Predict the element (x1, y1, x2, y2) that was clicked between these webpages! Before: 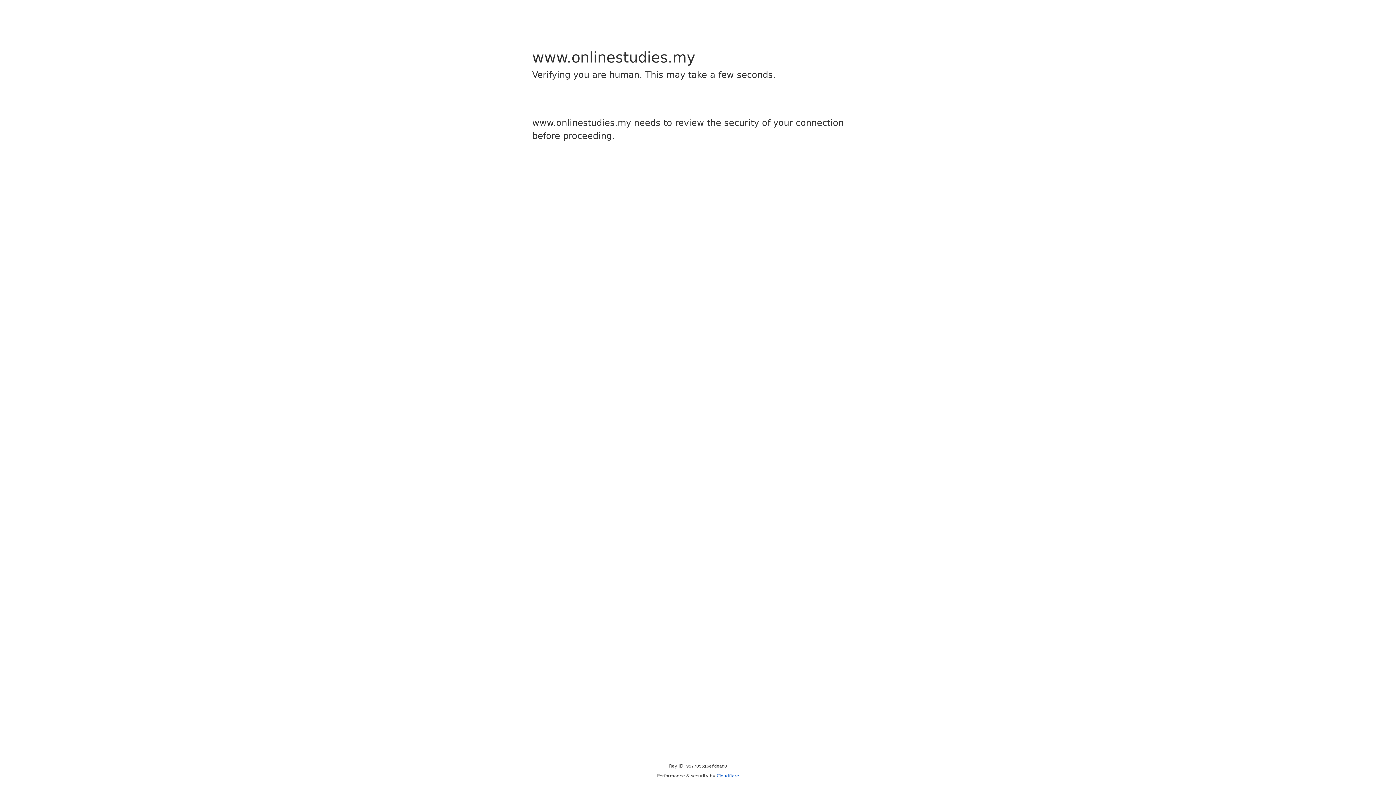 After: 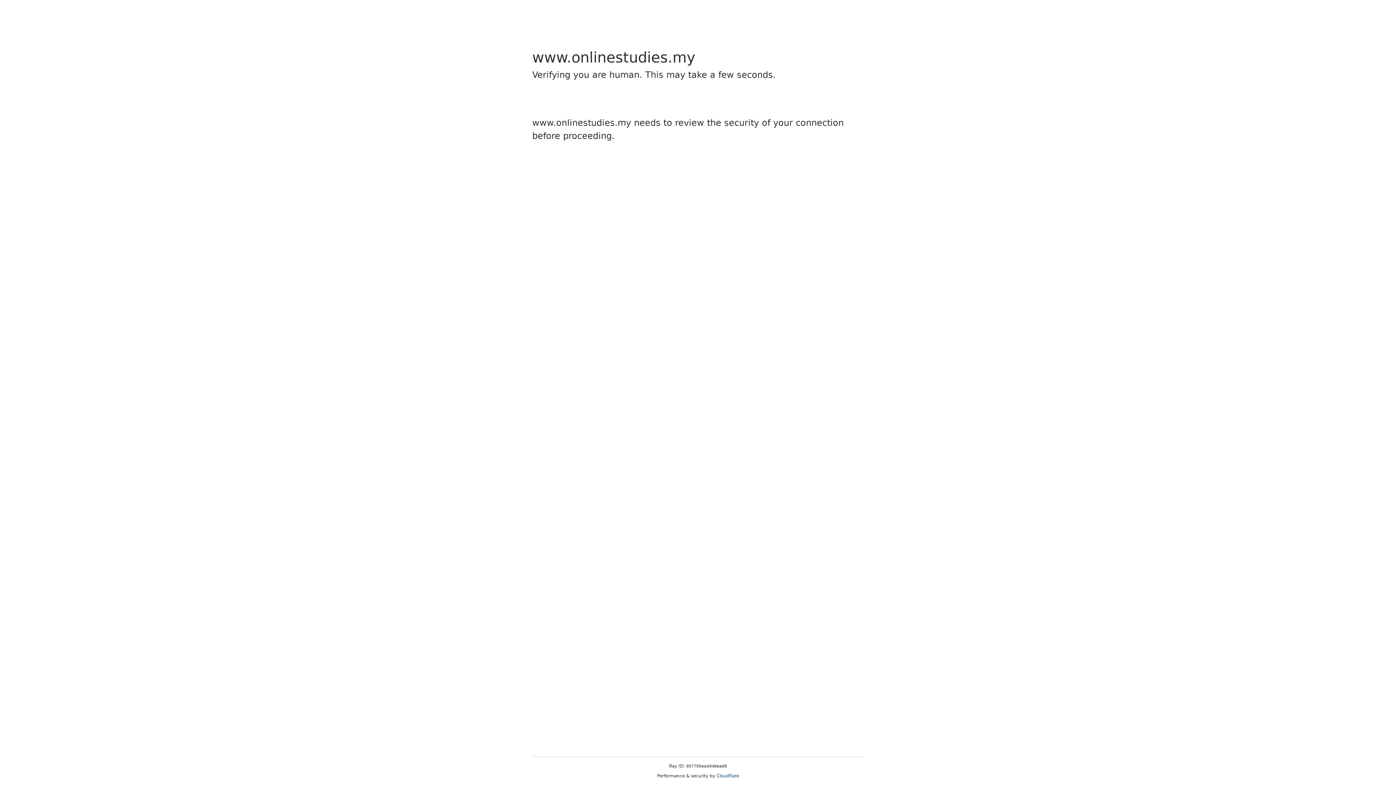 Action: label: Cloudflare bbox: (716, 773, 739, 778)